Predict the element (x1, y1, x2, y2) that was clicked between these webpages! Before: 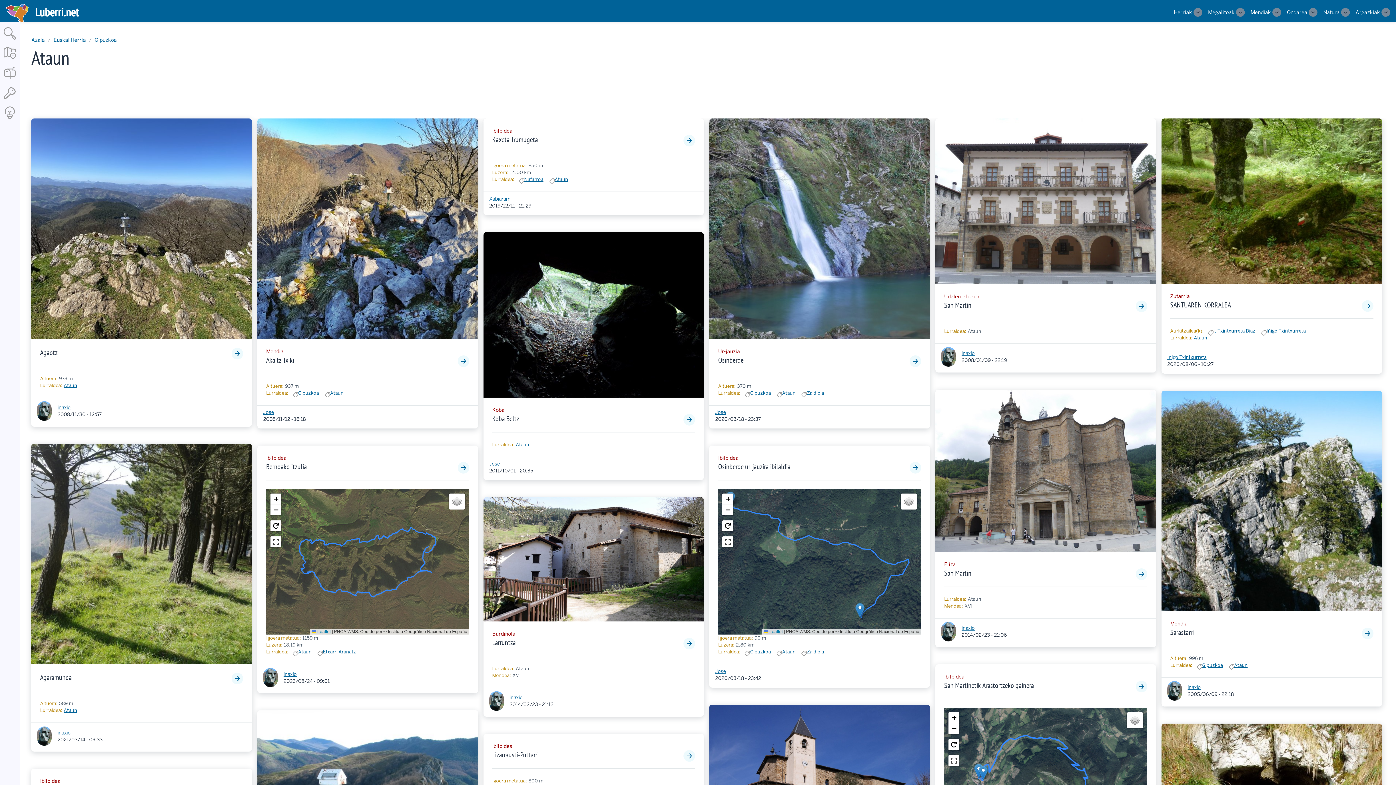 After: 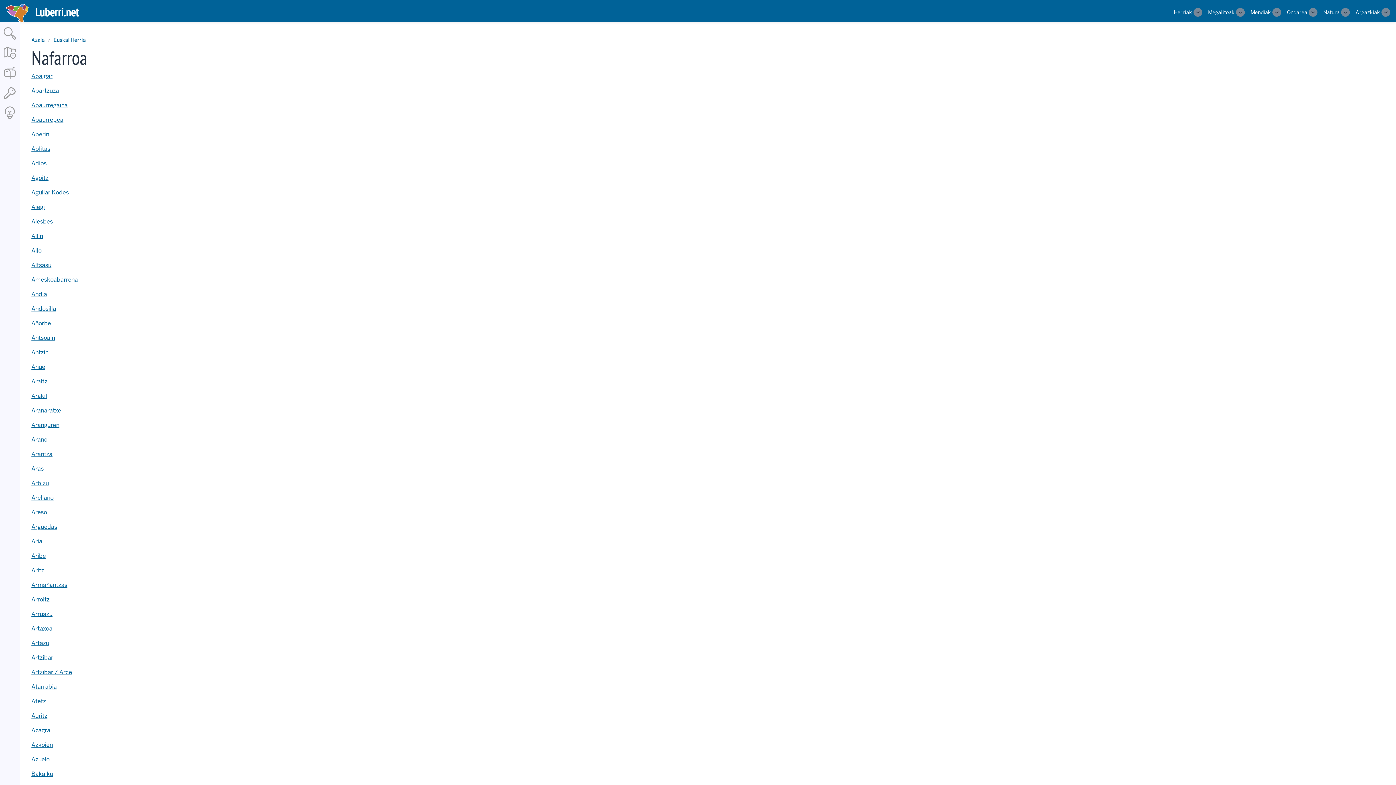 Action: label: Nafarroa bbox: (524, 176, 543, 182)